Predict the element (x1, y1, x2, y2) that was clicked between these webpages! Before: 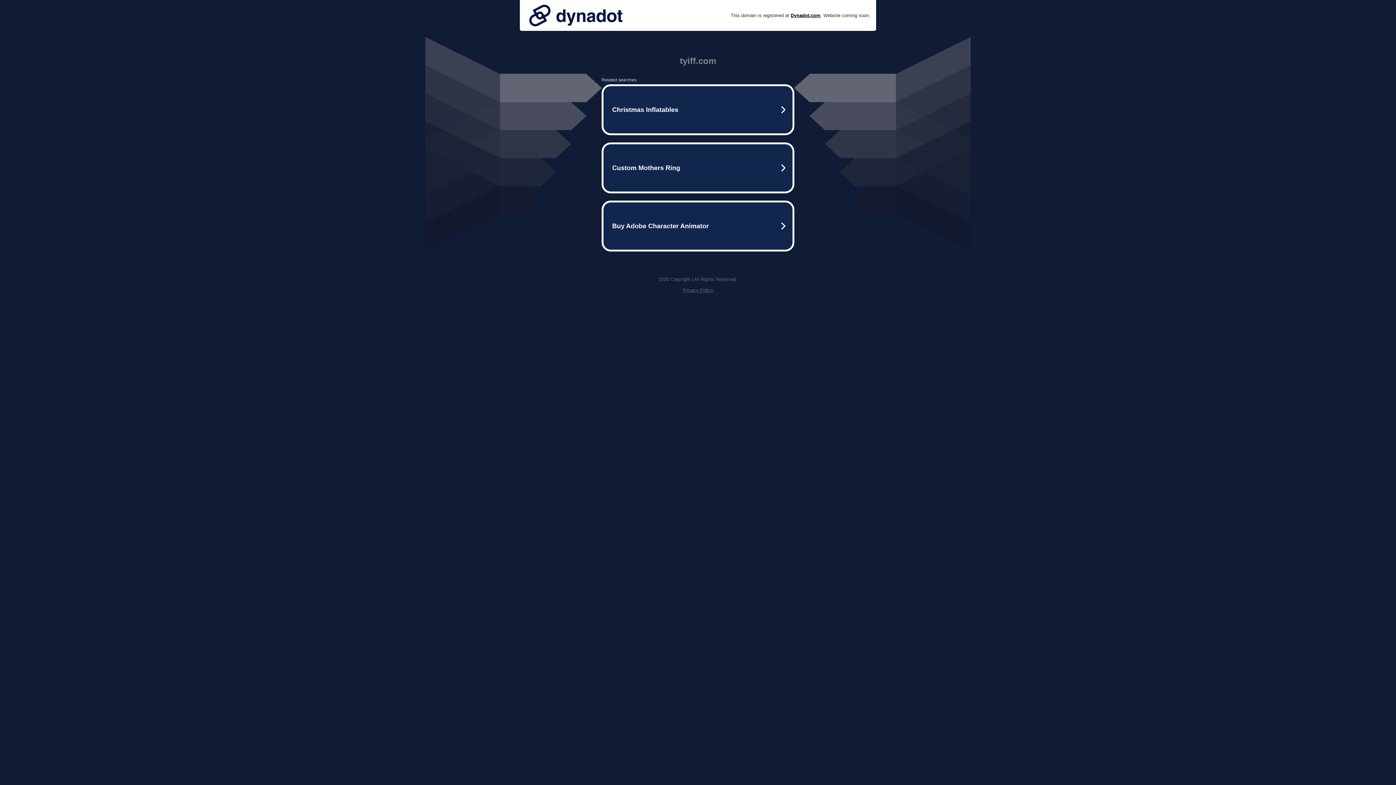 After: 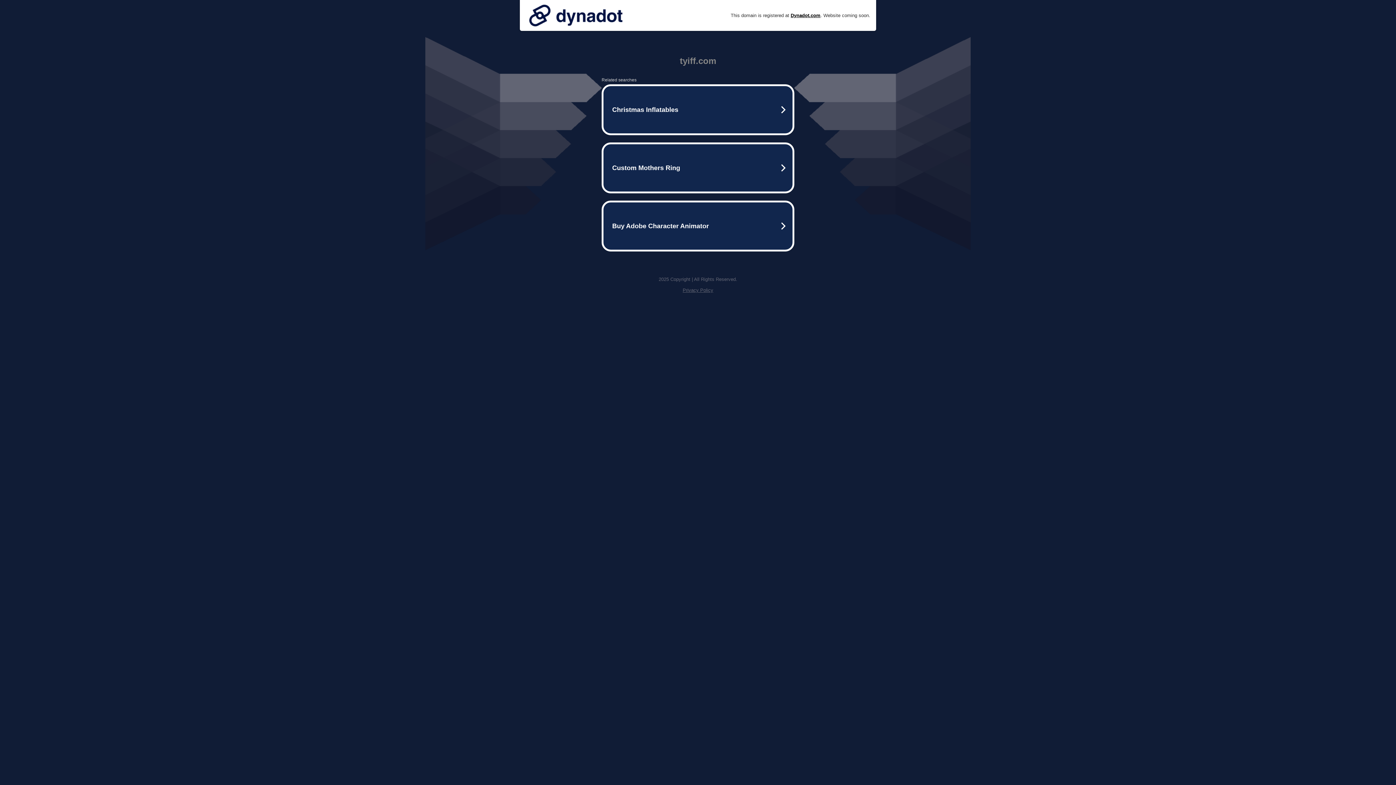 Action: label: Privacy Policy bbox: (682, 287, 713, 293)